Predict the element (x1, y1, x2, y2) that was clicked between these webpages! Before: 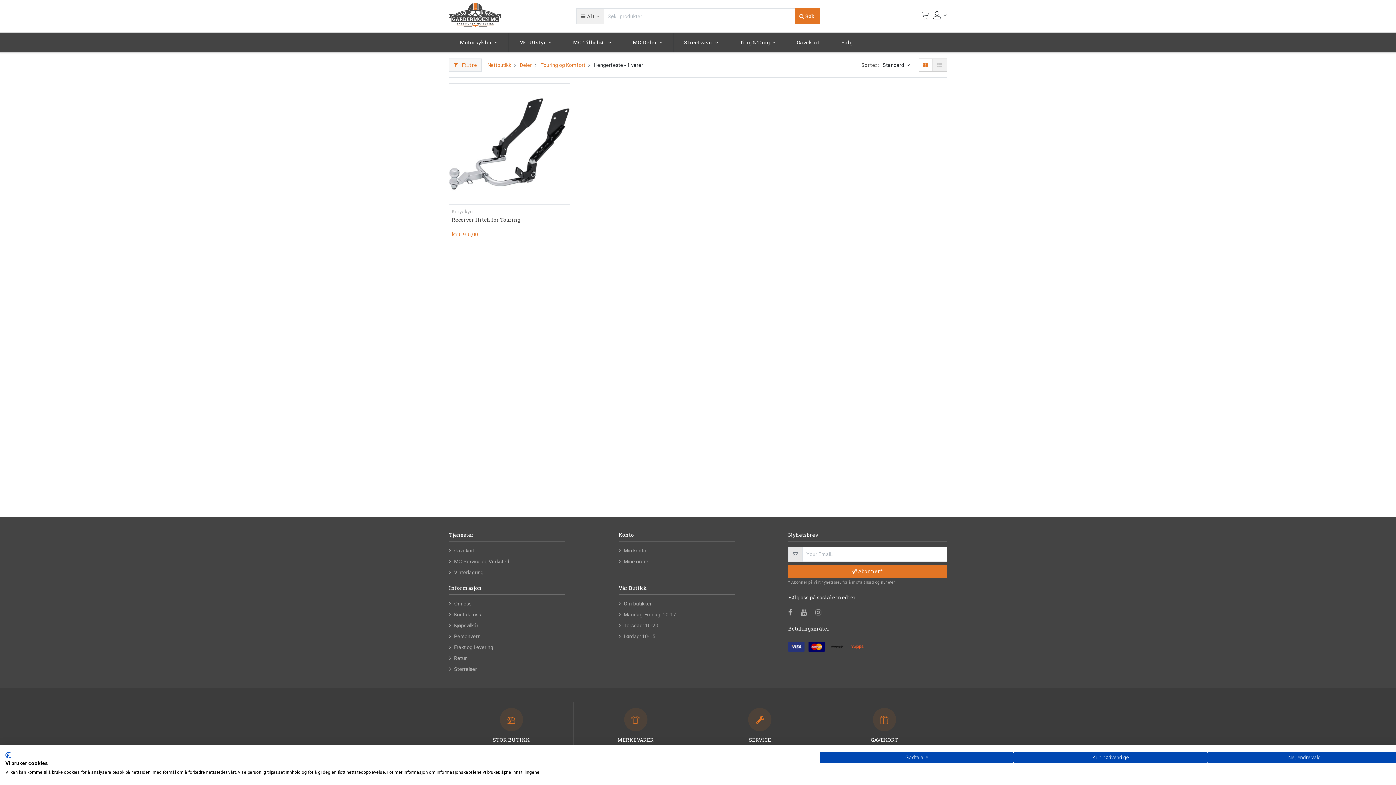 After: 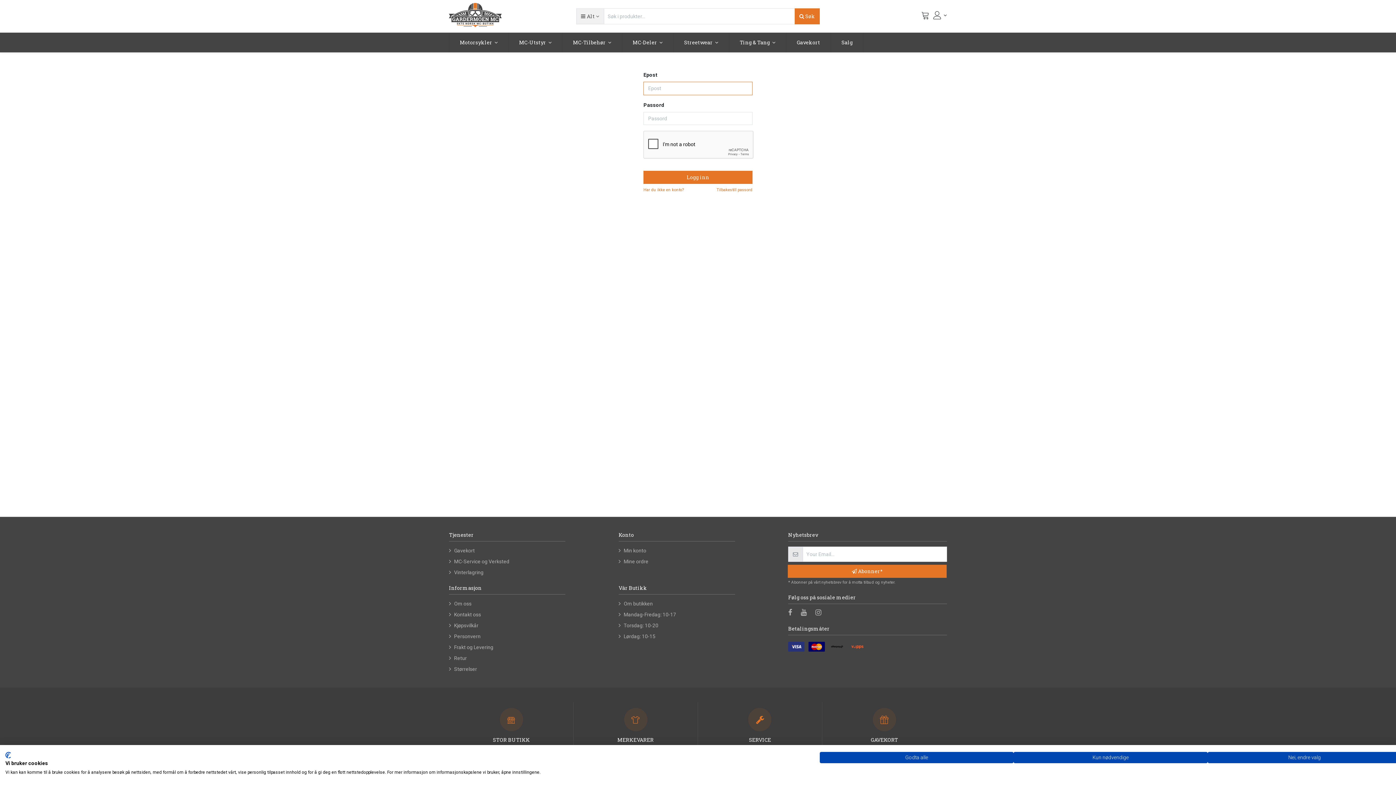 Action: label: Min konto bbox: (623, 548, 646, 553)